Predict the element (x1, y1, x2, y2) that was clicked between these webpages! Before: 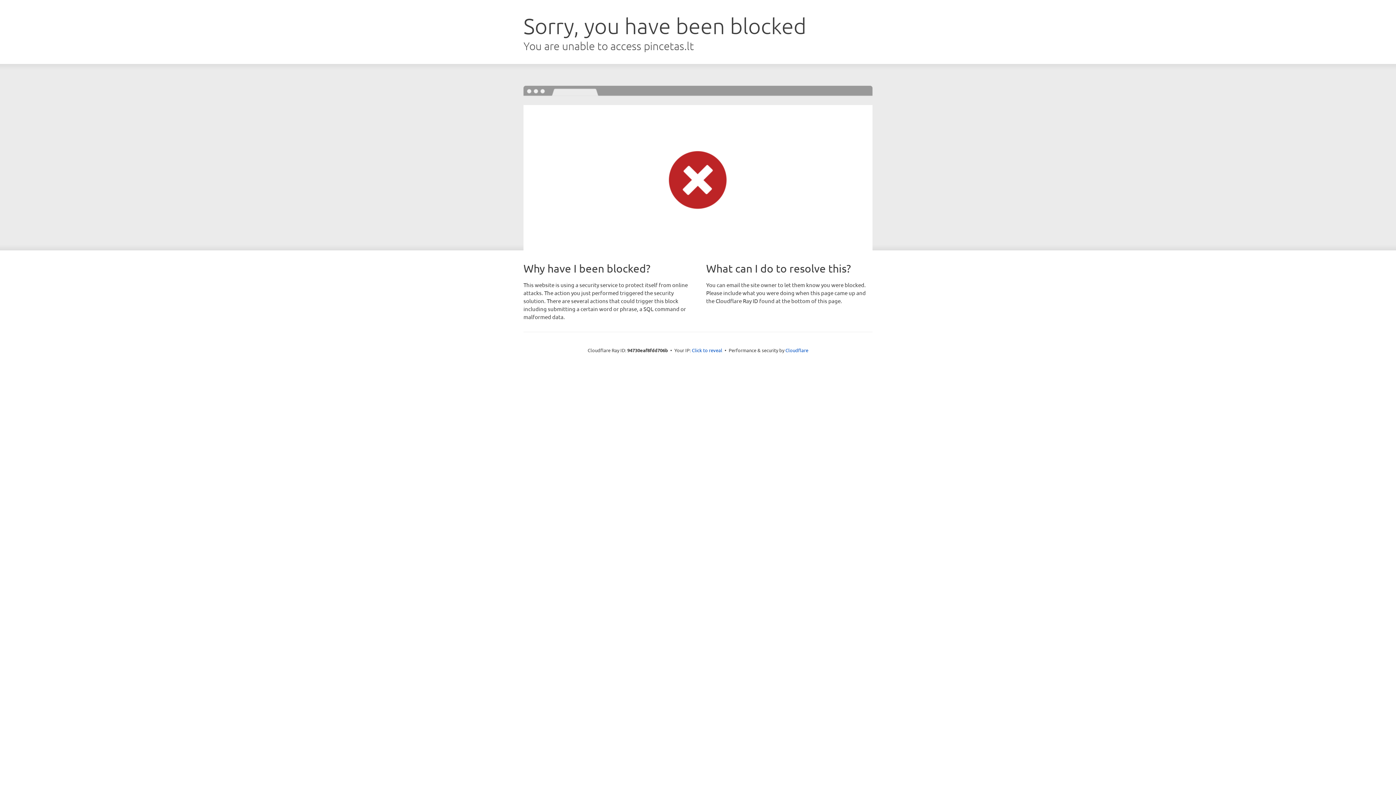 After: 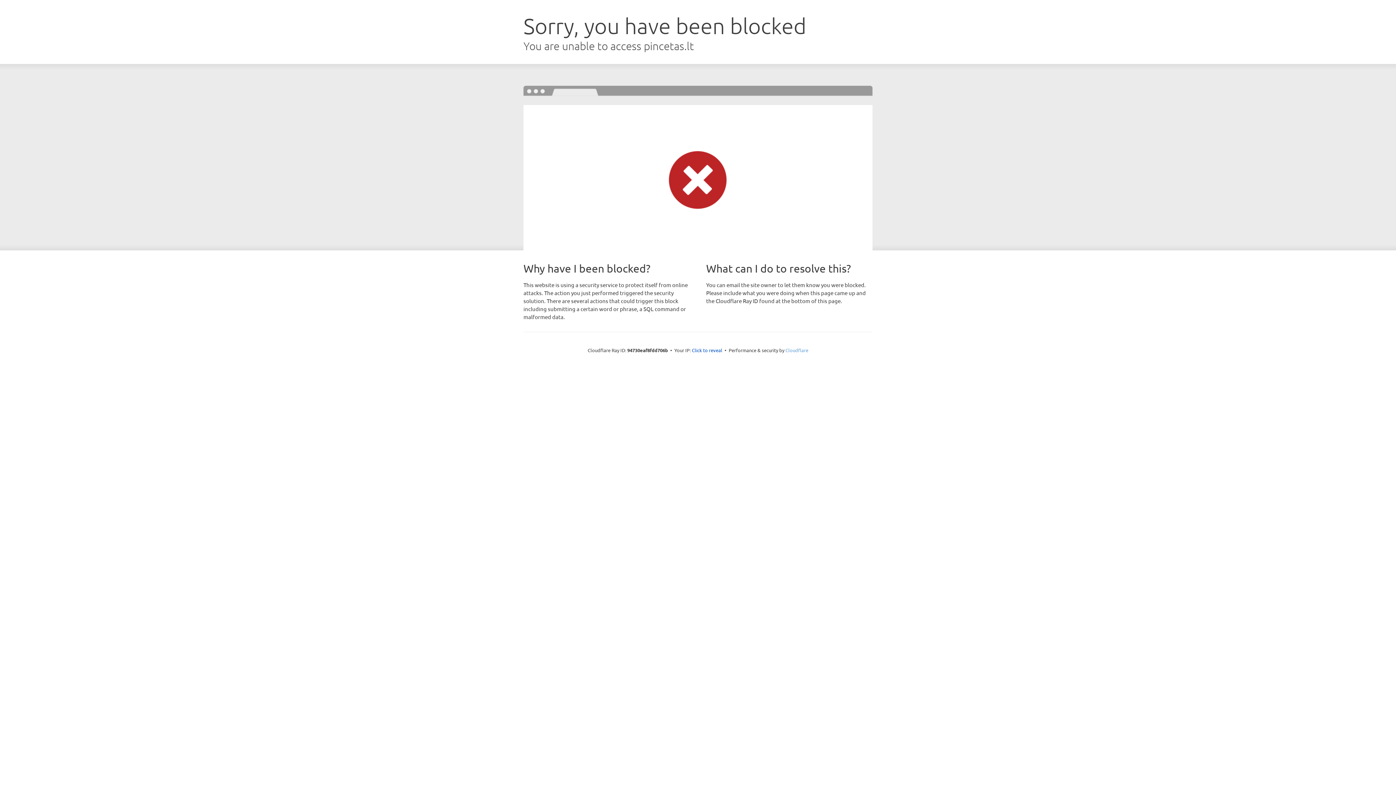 Action: label: Cloudflare bbox: (785, 347, 808, 353)